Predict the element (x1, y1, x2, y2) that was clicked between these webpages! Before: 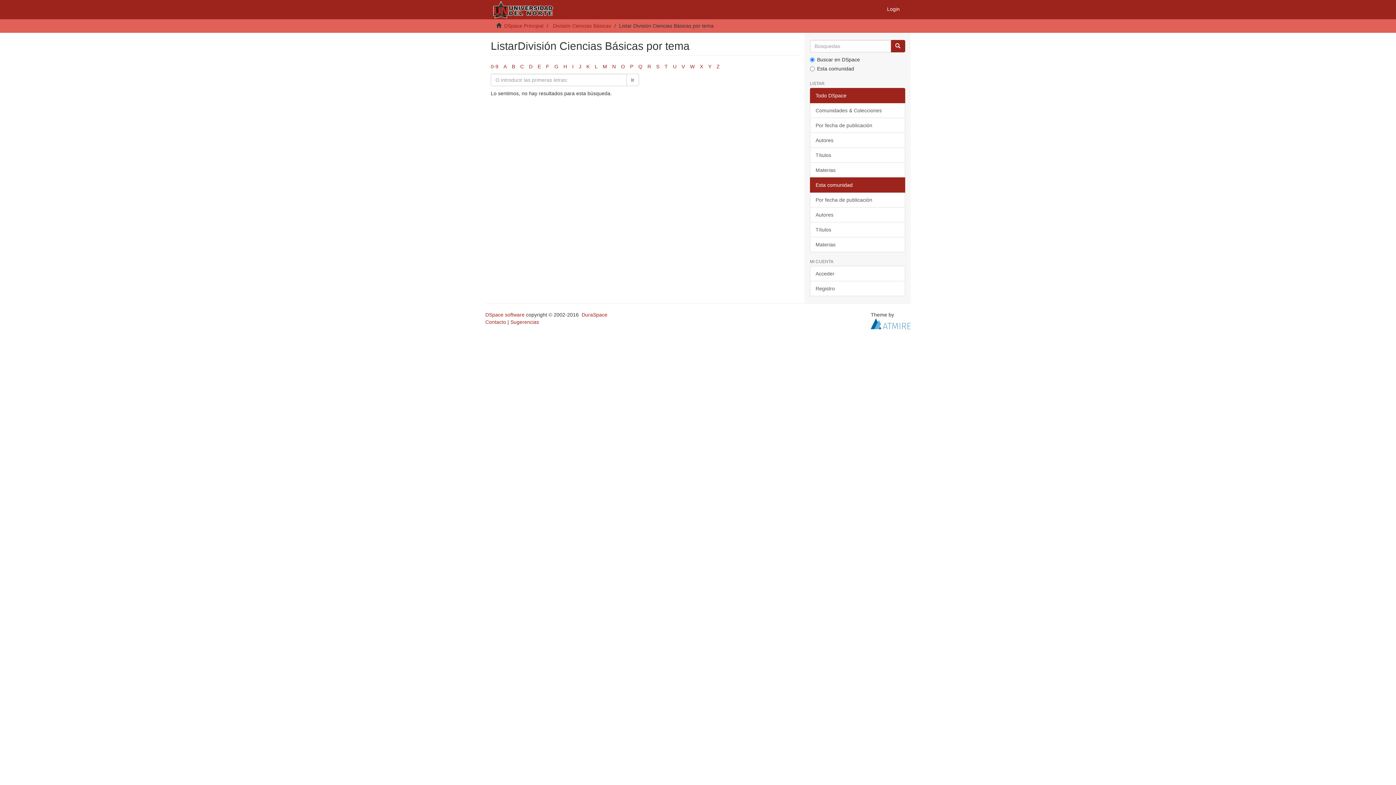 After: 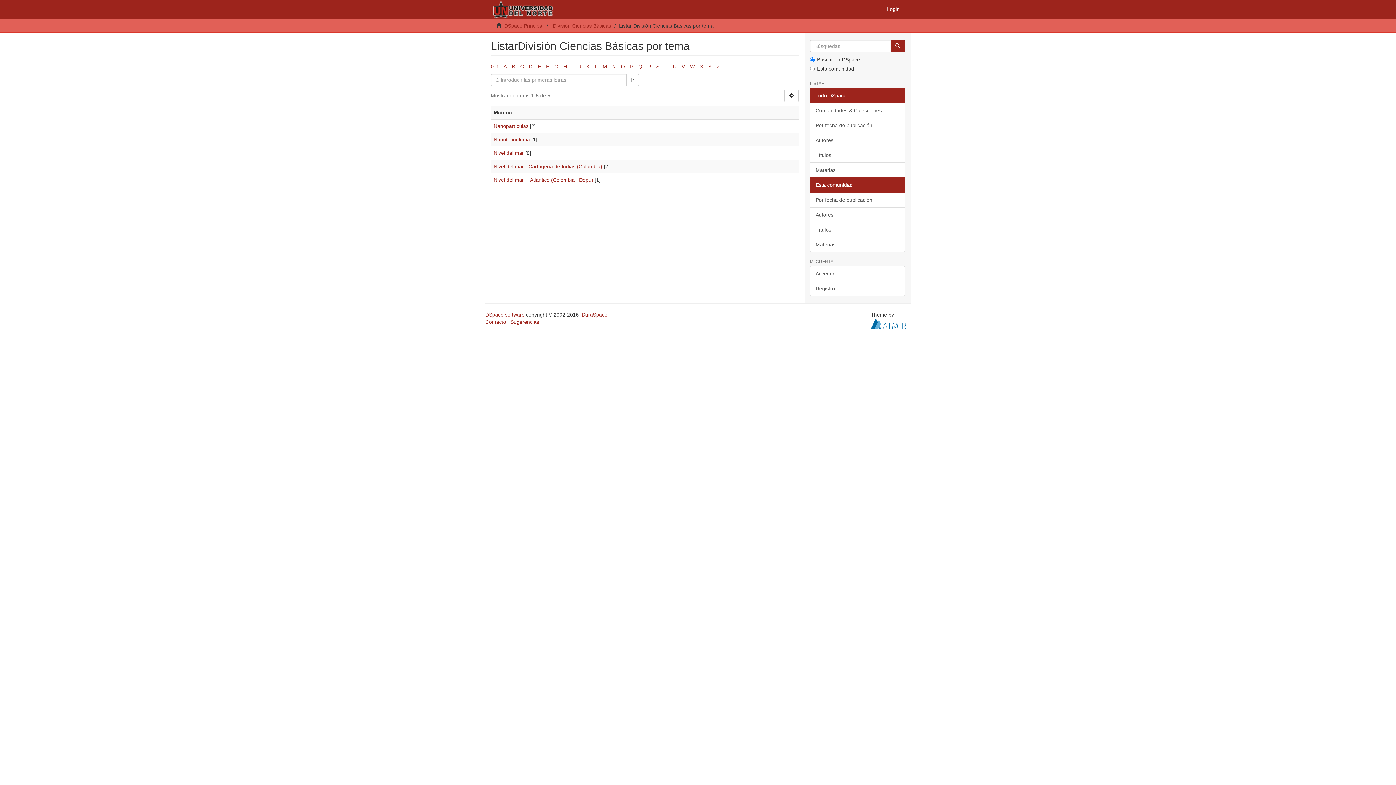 Action: label: N bbox: (612, 63, 616, 69)